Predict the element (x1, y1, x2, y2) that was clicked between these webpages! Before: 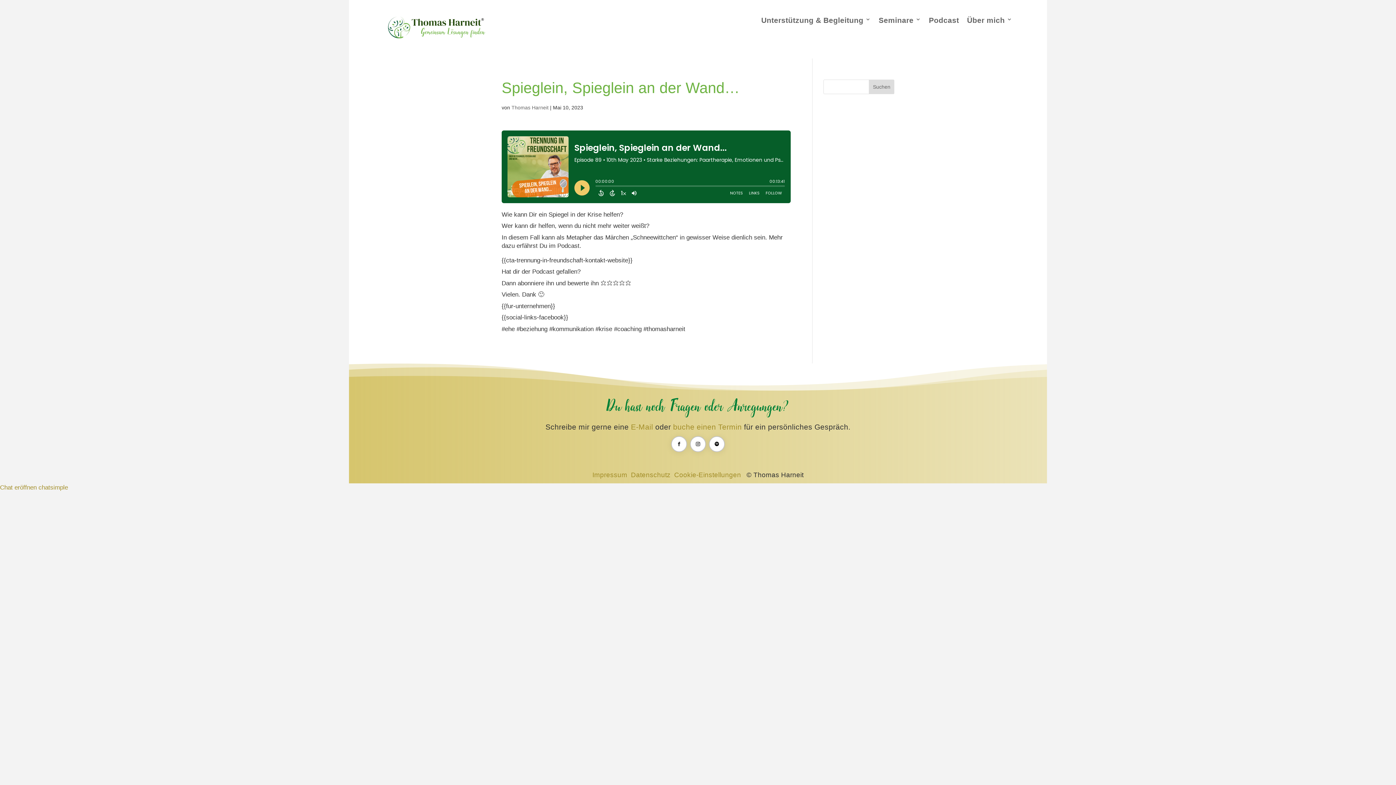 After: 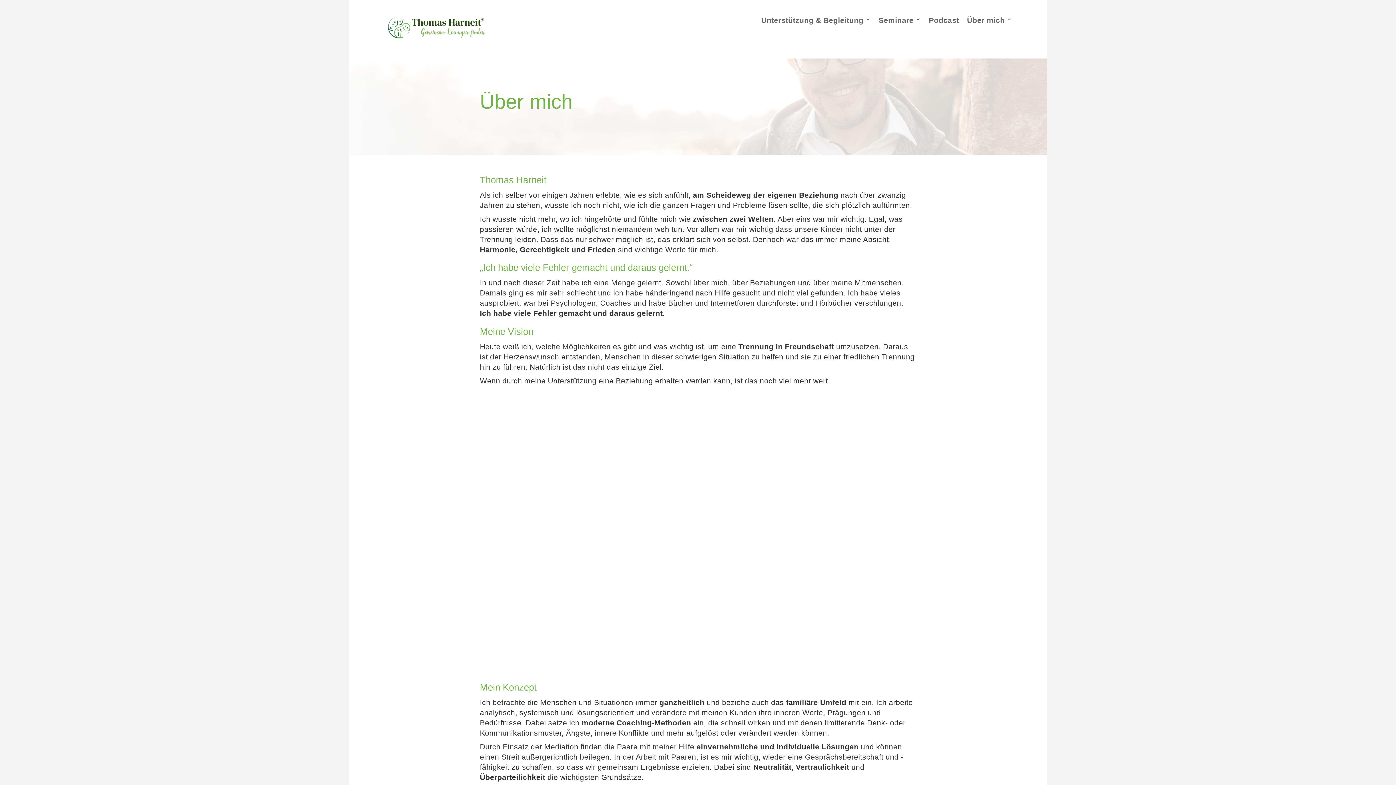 Action: label: Über mich bbox: (967, 15, 1012, 28)